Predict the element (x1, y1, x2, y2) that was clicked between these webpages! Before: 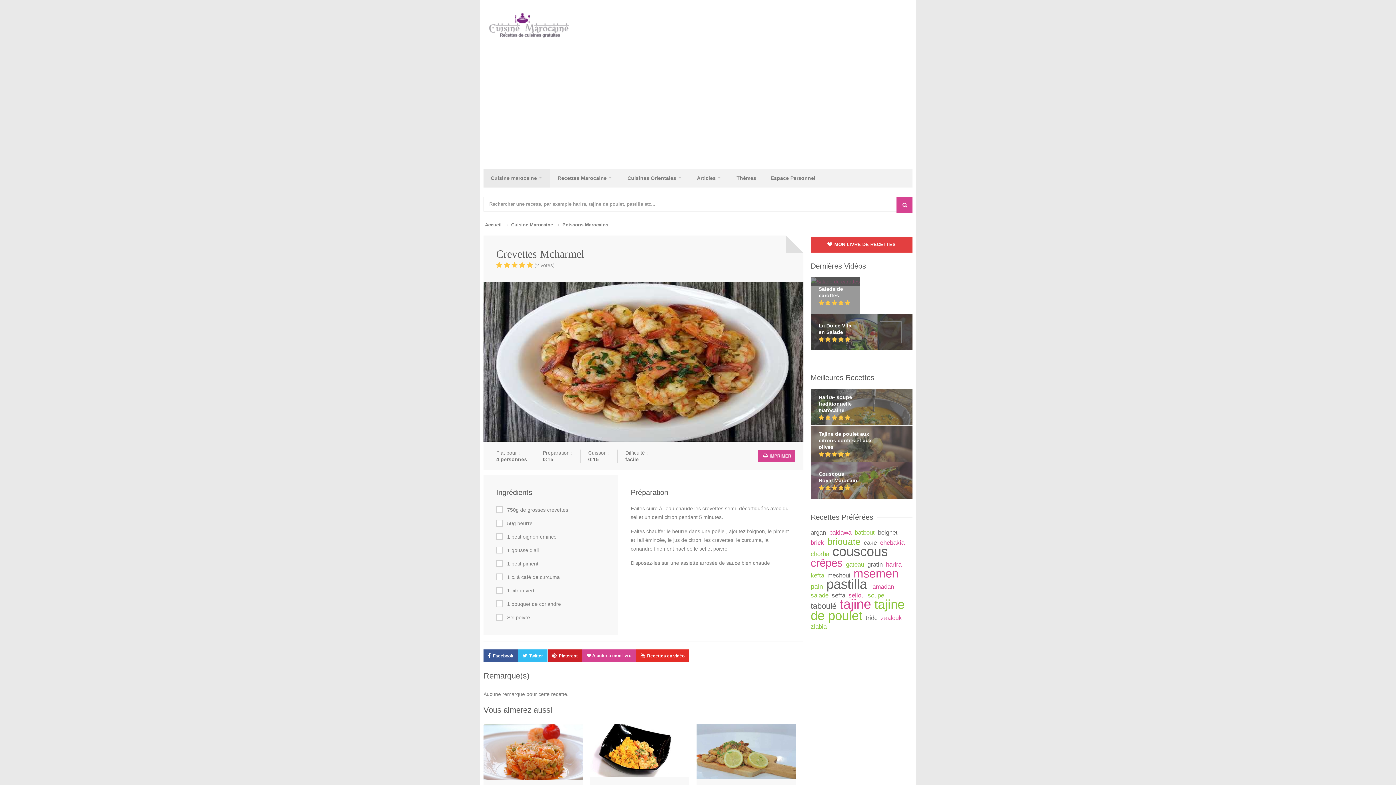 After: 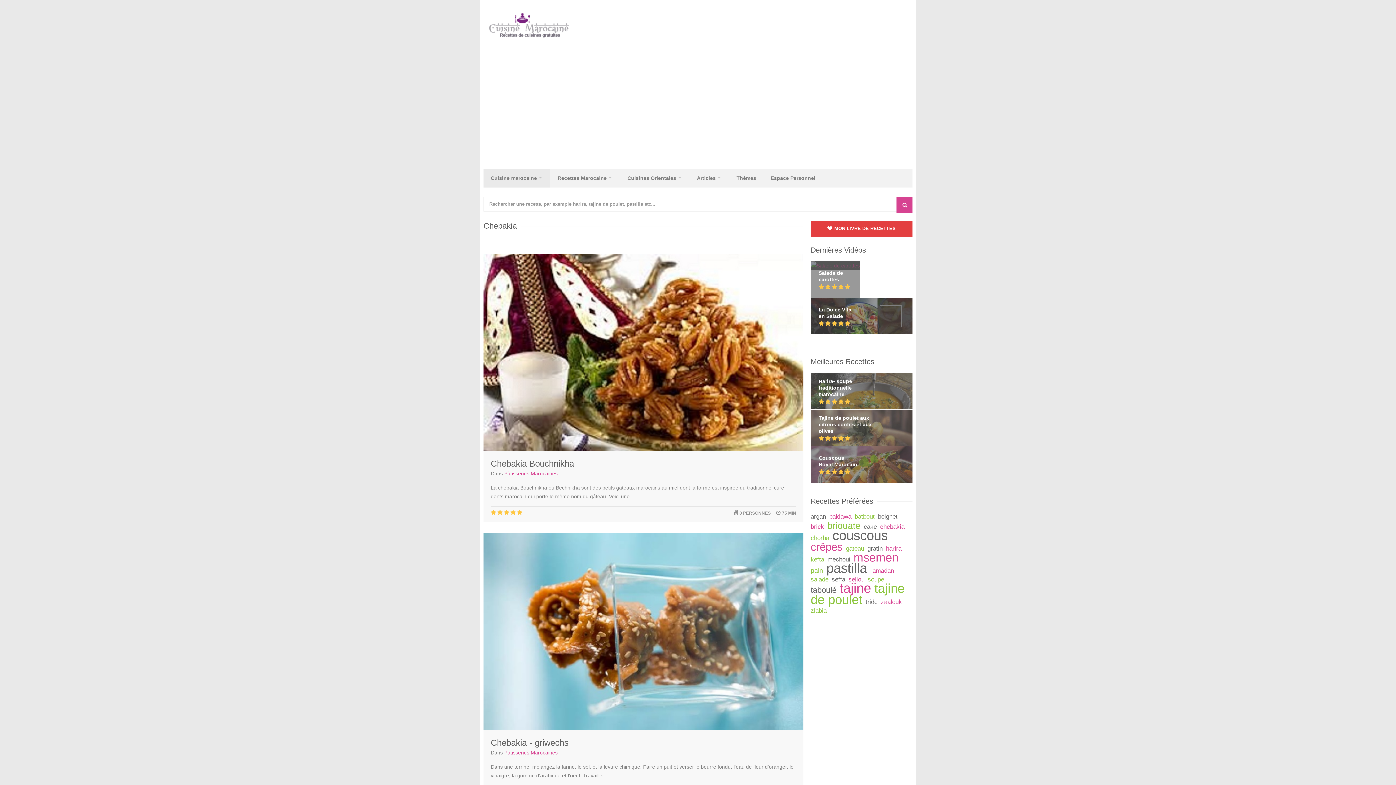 Action: bbox: (880, 539, 904, 546) label: chebakia